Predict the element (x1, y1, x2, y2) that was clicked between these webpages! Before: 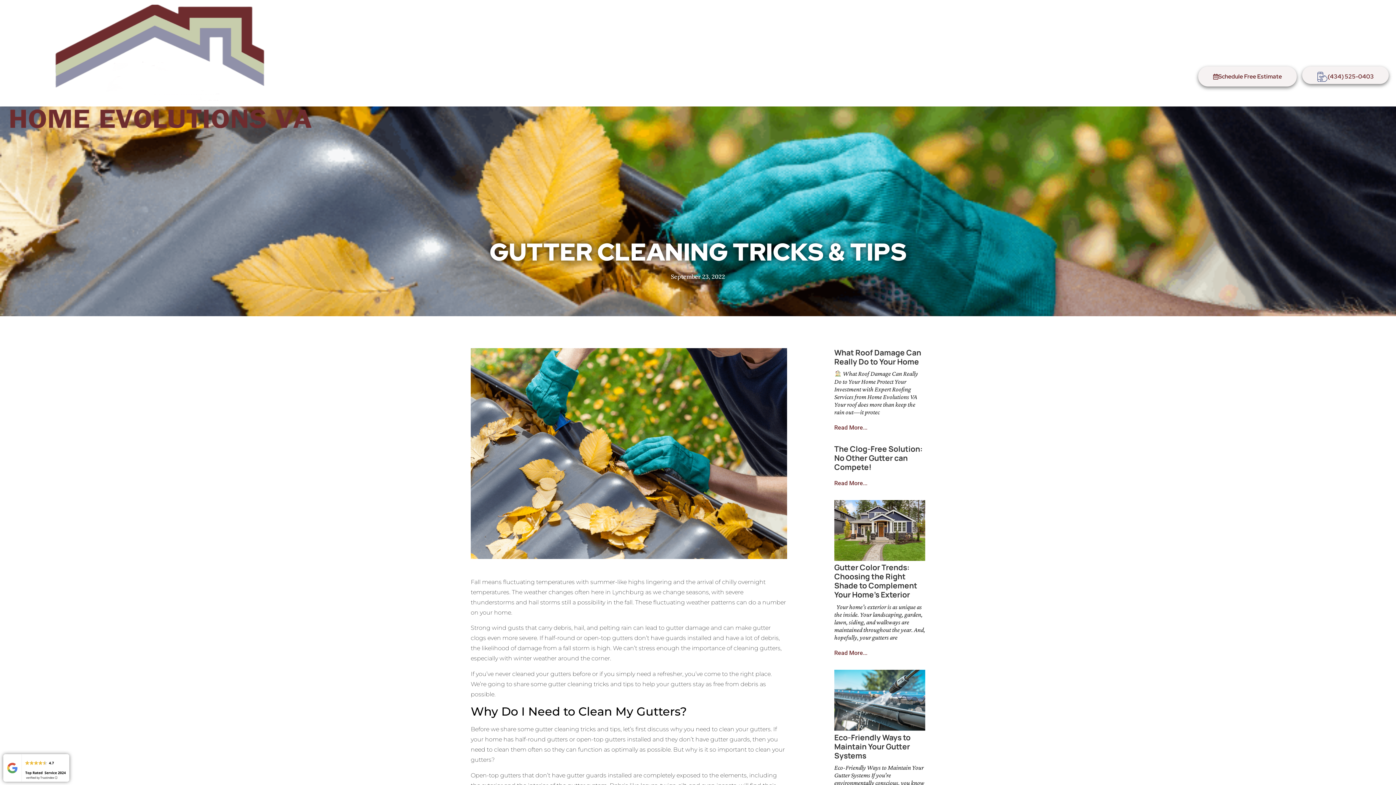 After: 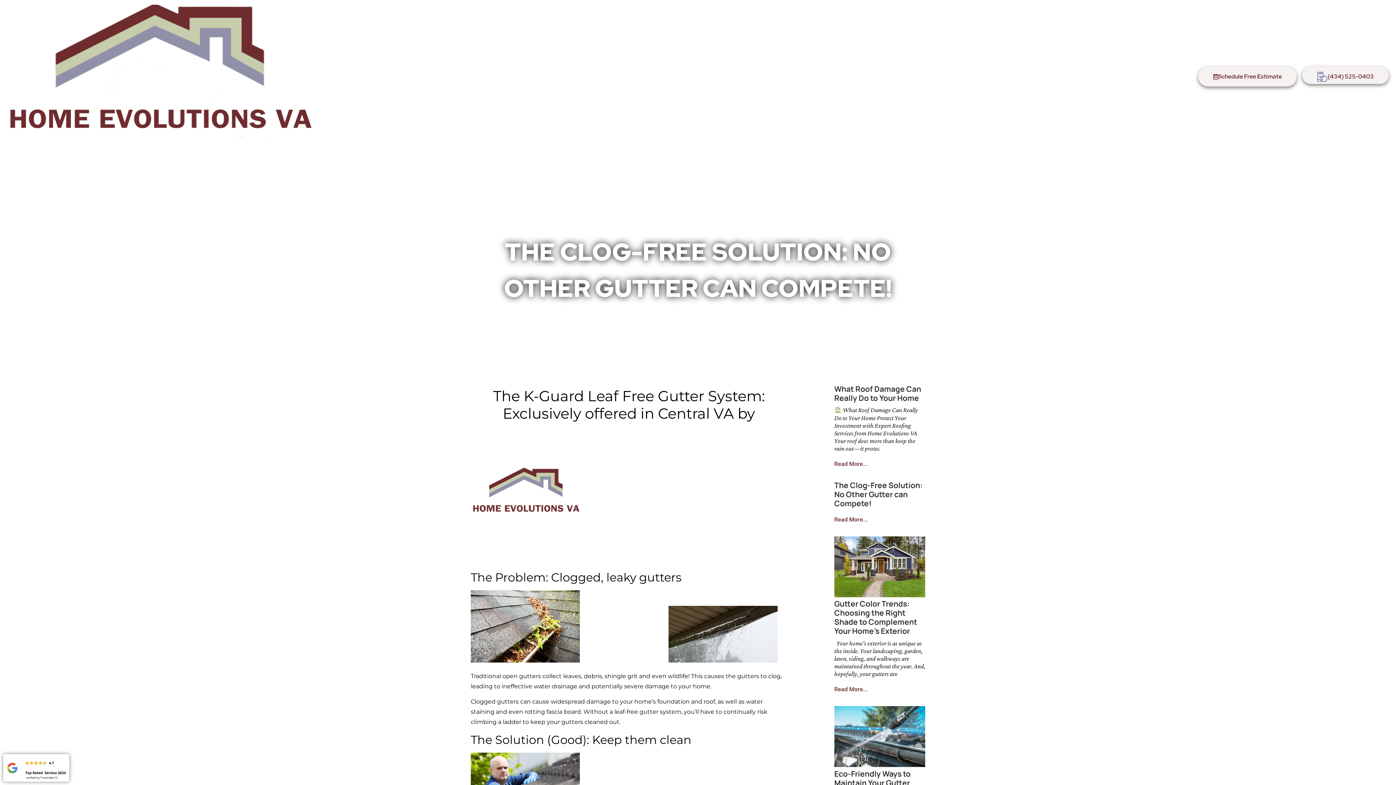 Action: bbox: (834, 443, 922, 472) label: The Clog-Free Solution: No Other Gutter can Compete!